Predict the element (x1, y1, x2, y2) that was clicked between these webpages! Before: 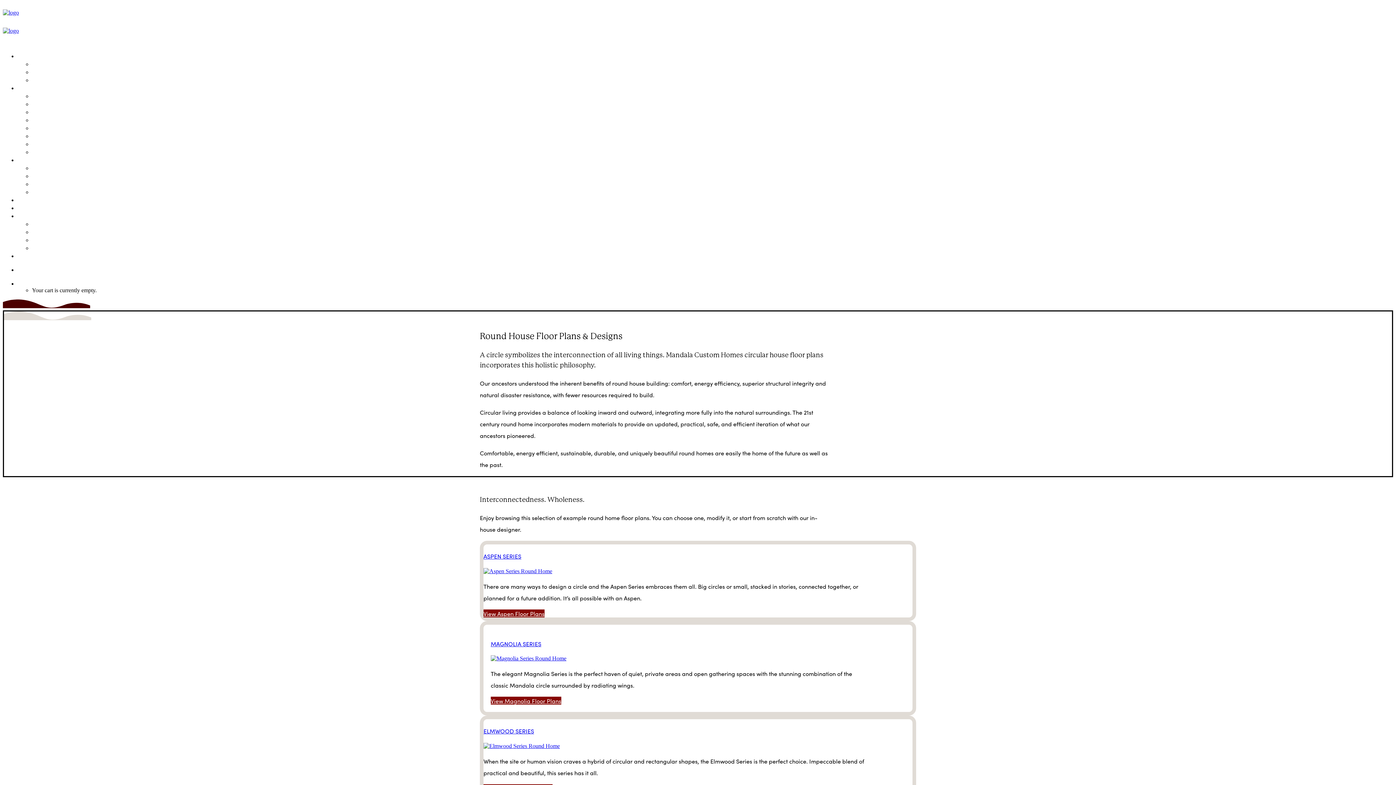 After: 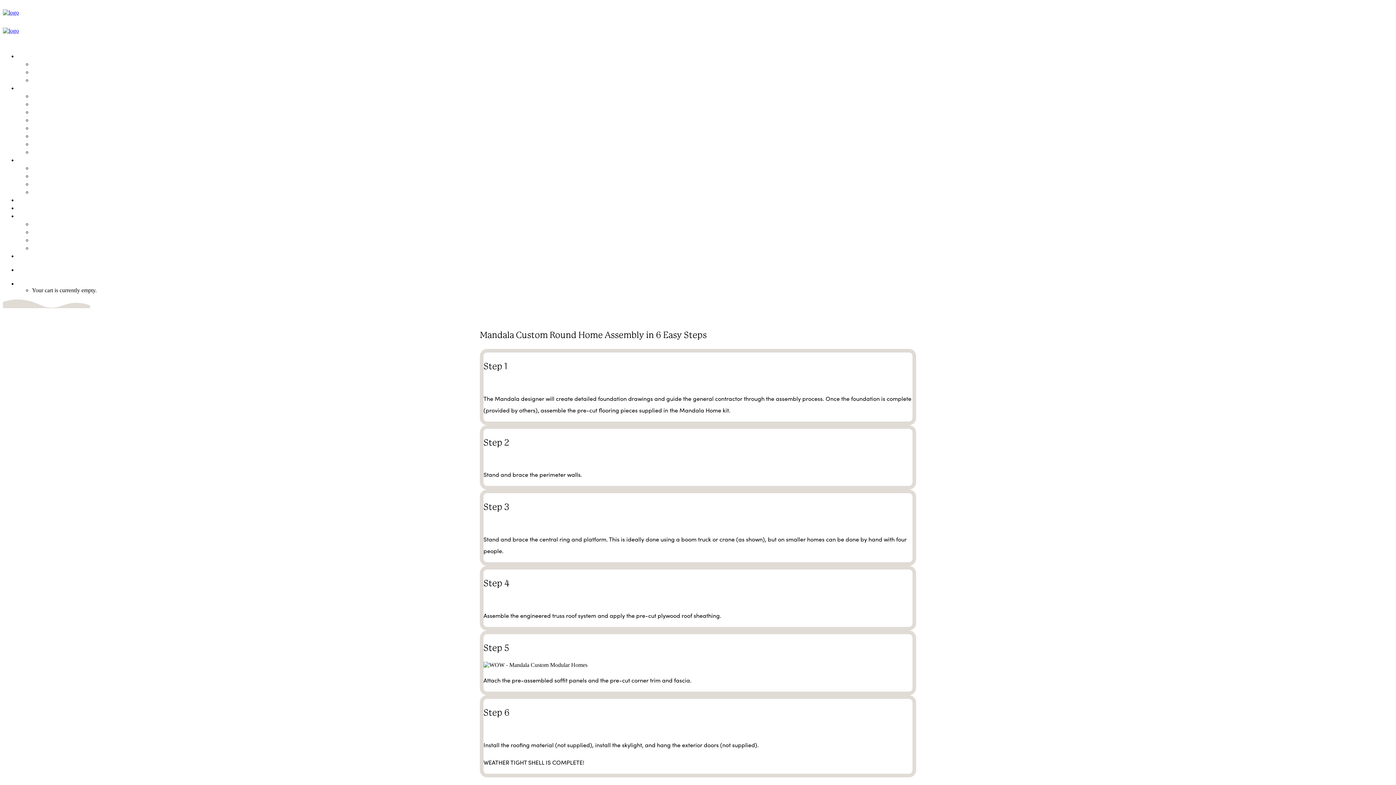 Action: bbox: (32, 171, 97, 179) label: Assembly in 6 Easy Steps